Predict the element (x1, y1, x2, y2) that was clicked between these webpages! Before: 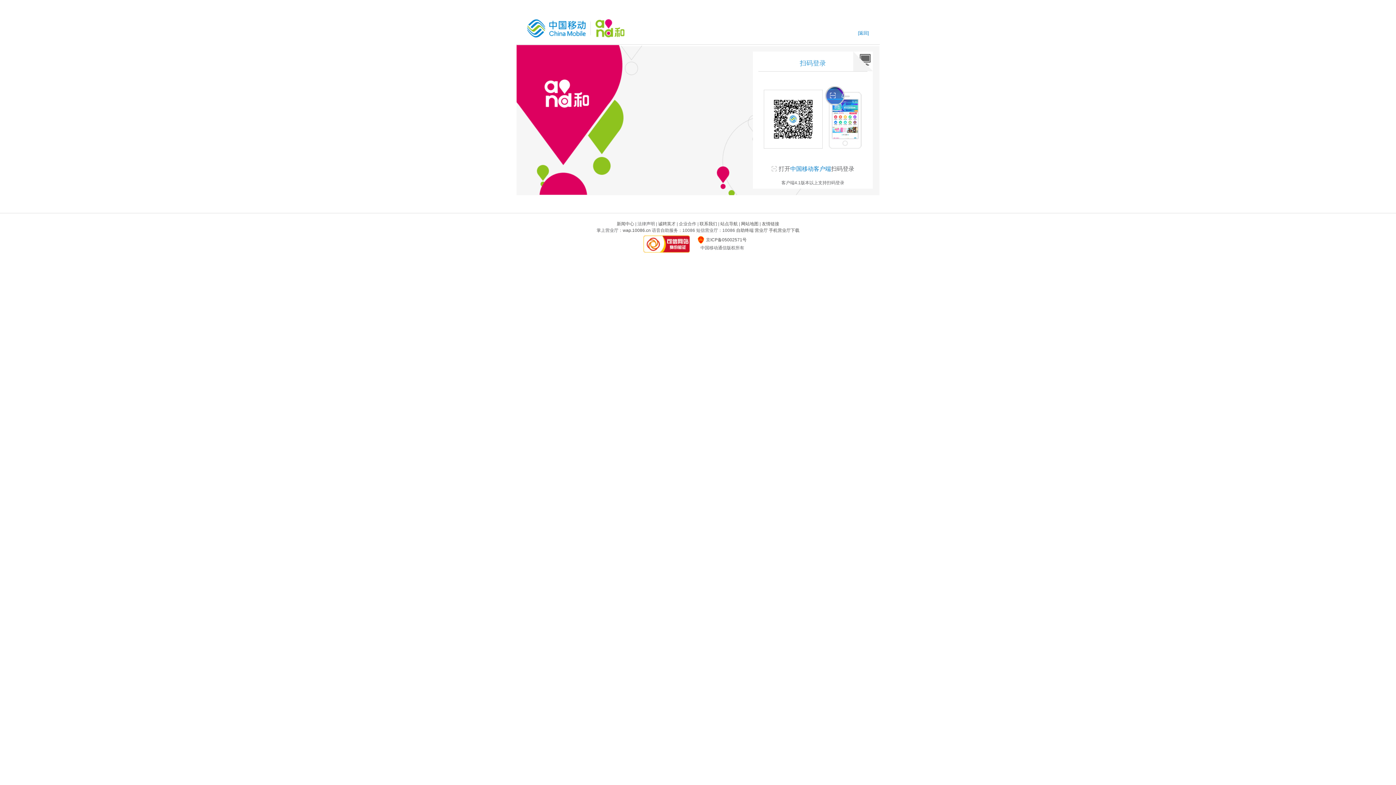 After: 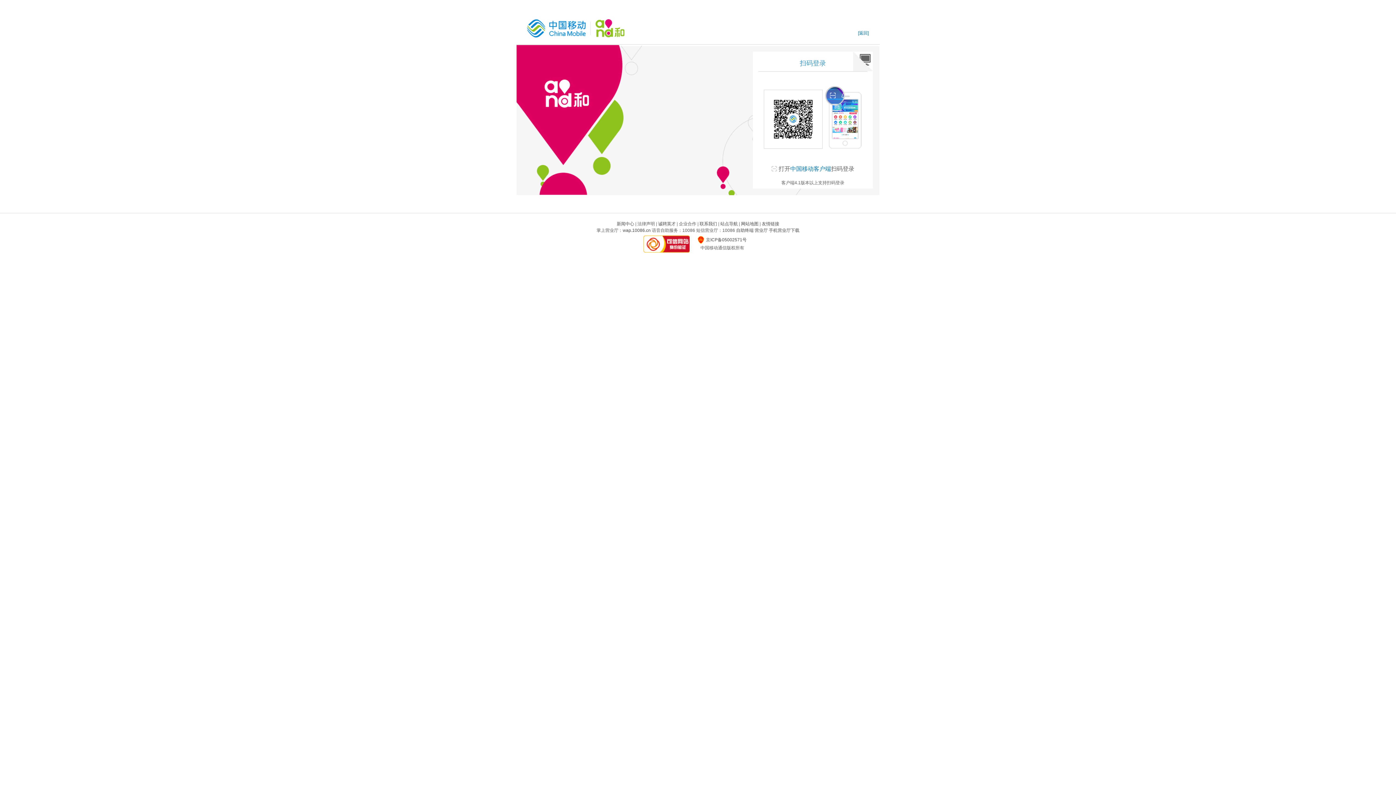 Action: bbox: (643, 235, 689, 252)